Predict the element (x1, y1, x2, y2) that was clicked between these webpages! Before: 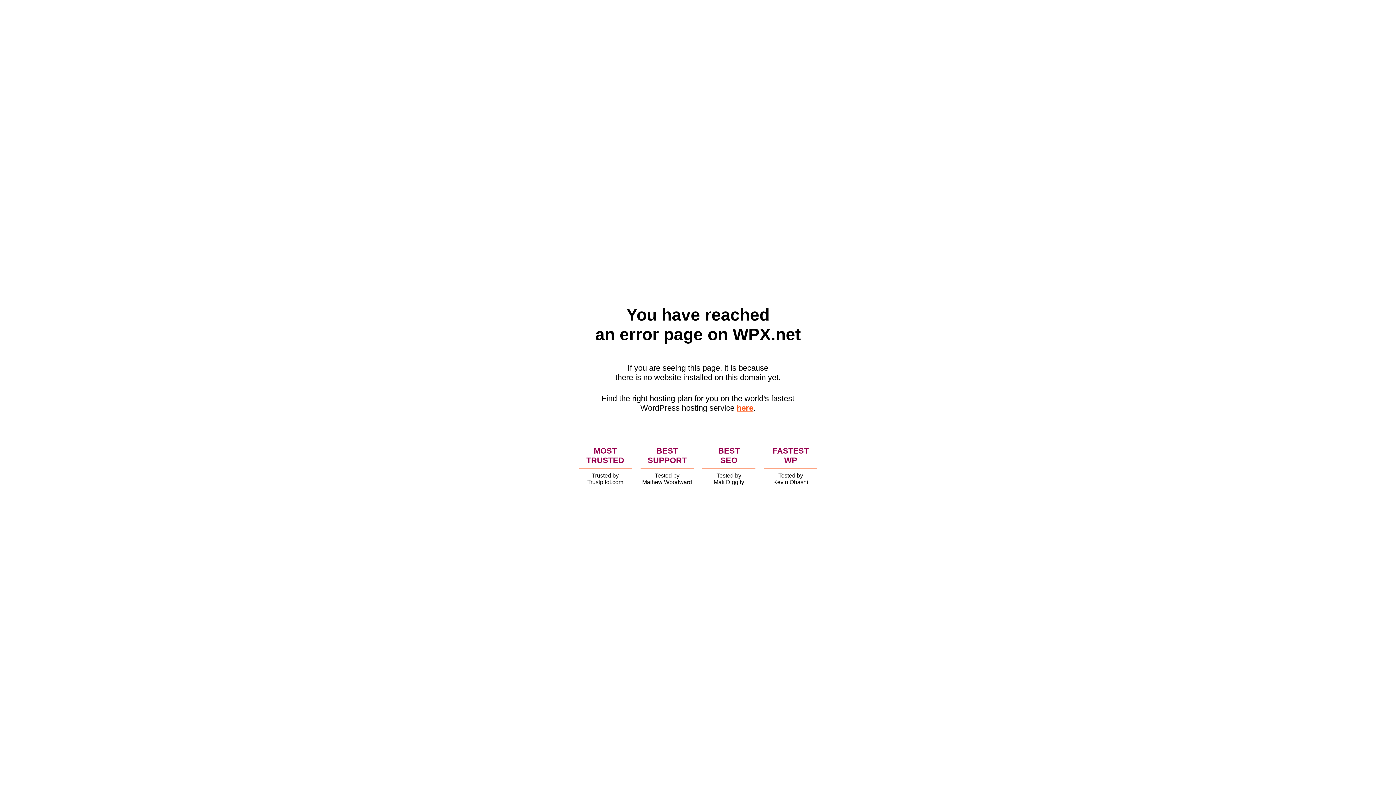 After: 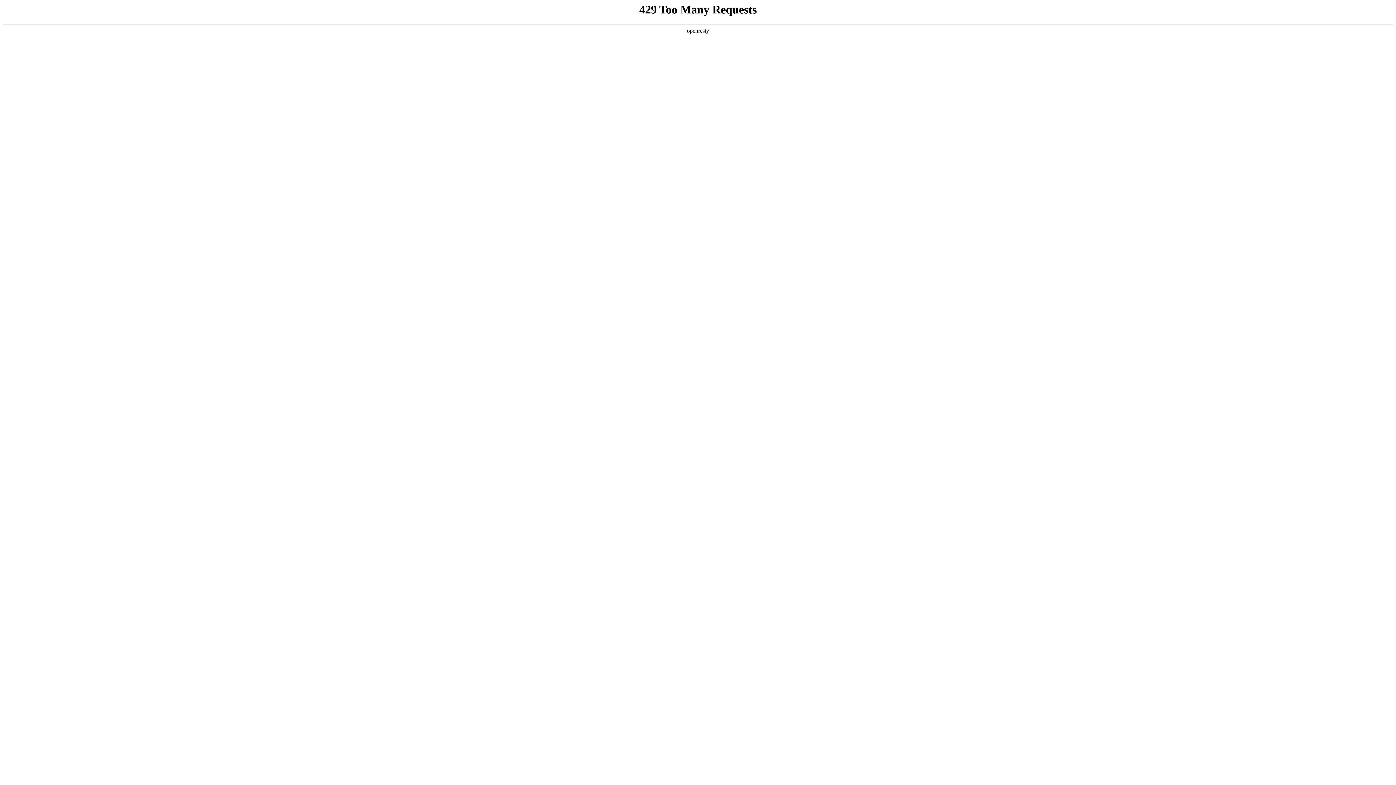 Action: bbox: (736, 403, 753, 412) label: here